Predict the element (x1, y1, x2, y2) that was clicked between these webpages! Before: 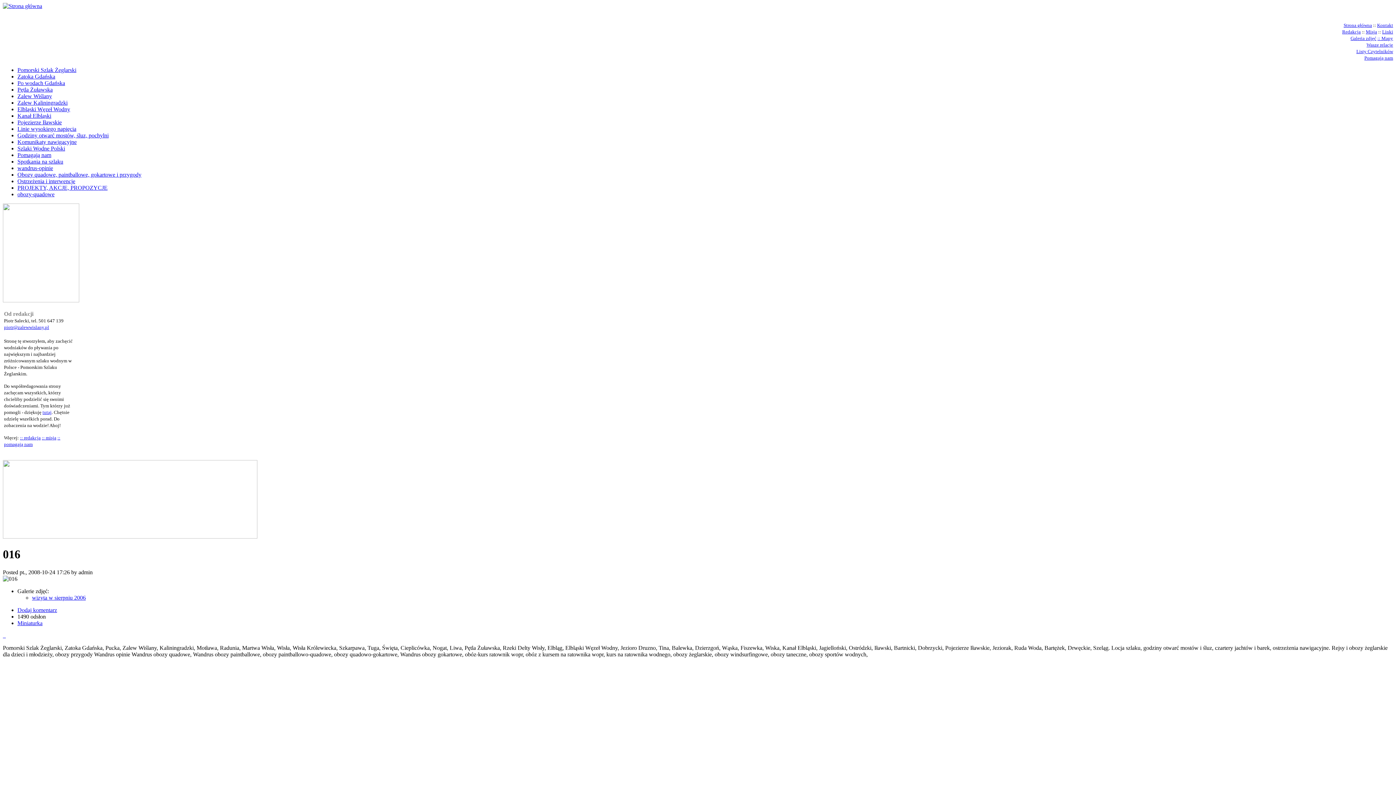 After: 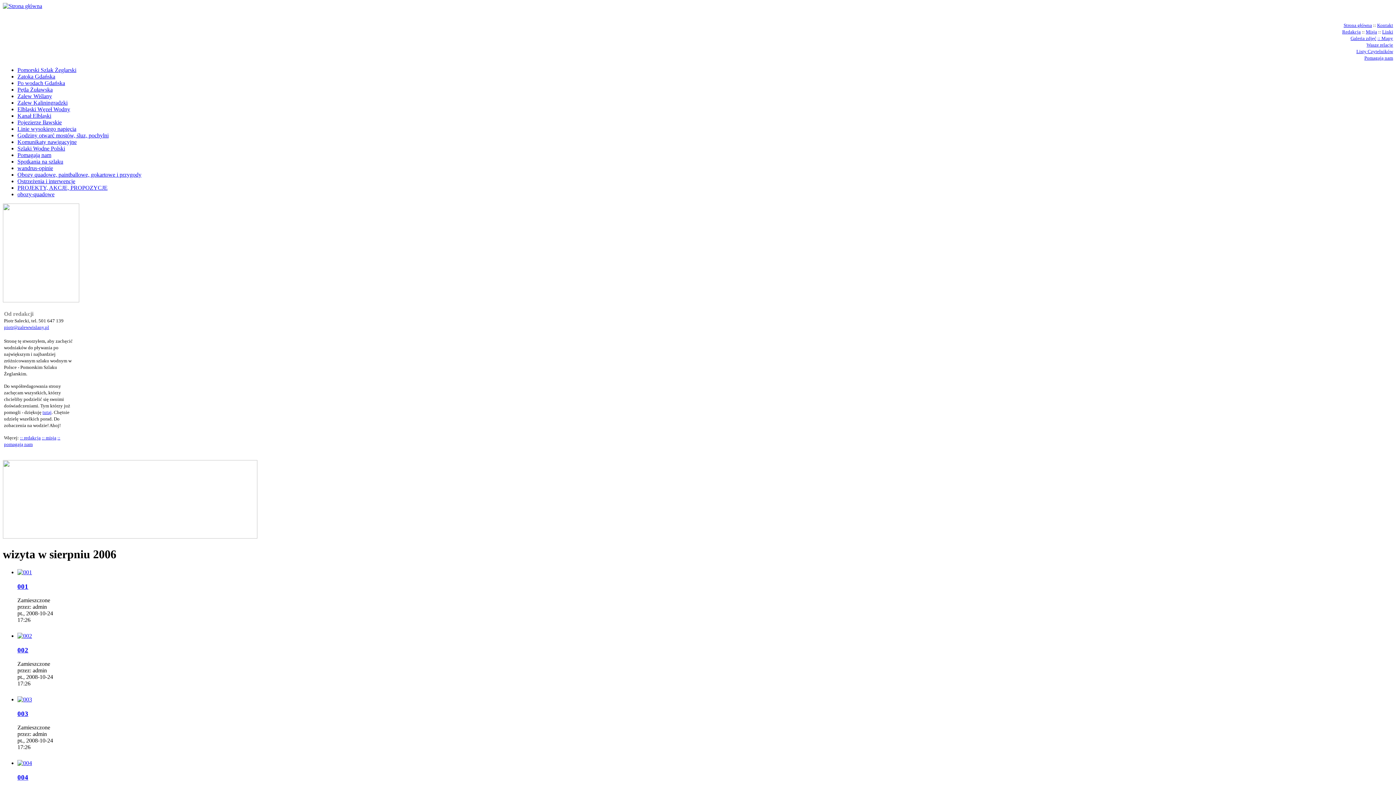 Action: bbox: (32, 594, 85, 601) label: wizyta w sierpniu 2006